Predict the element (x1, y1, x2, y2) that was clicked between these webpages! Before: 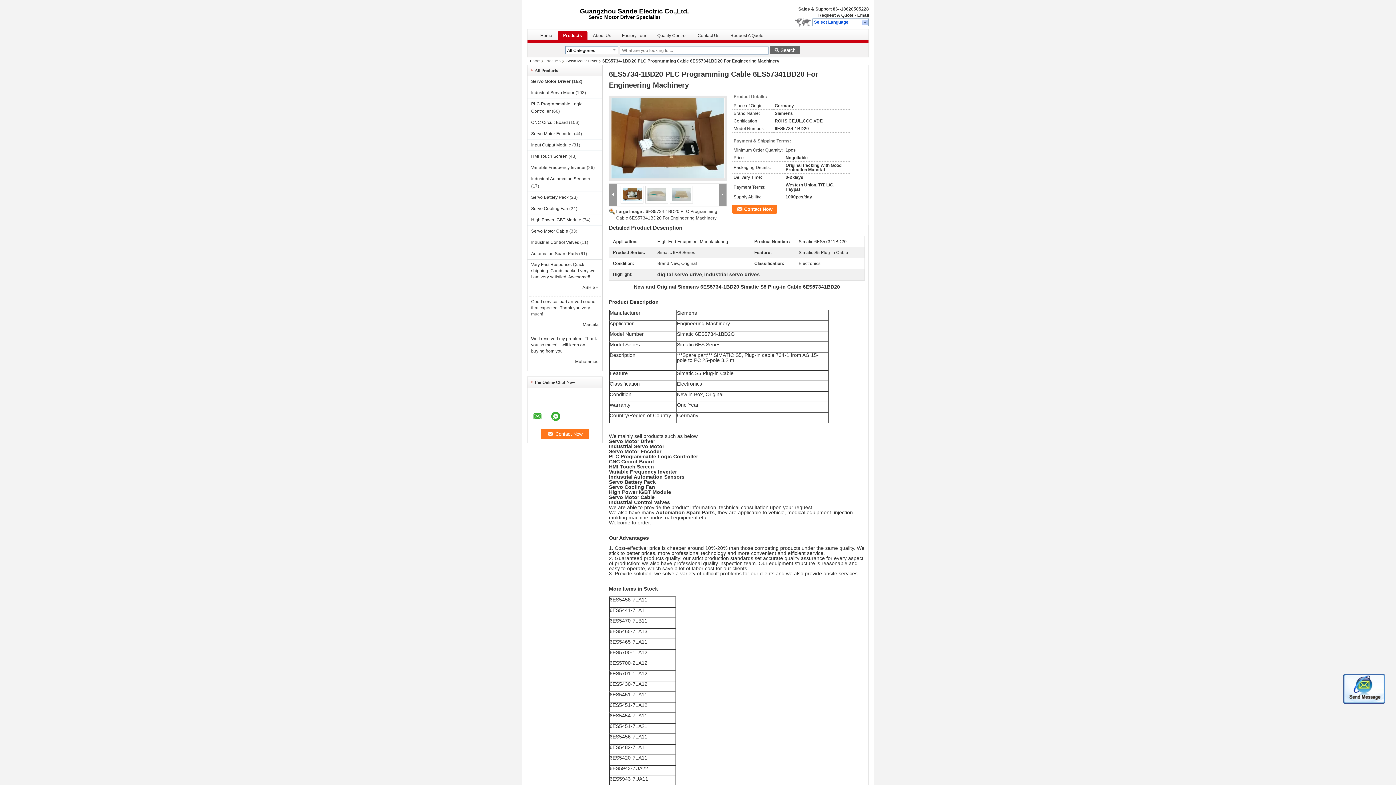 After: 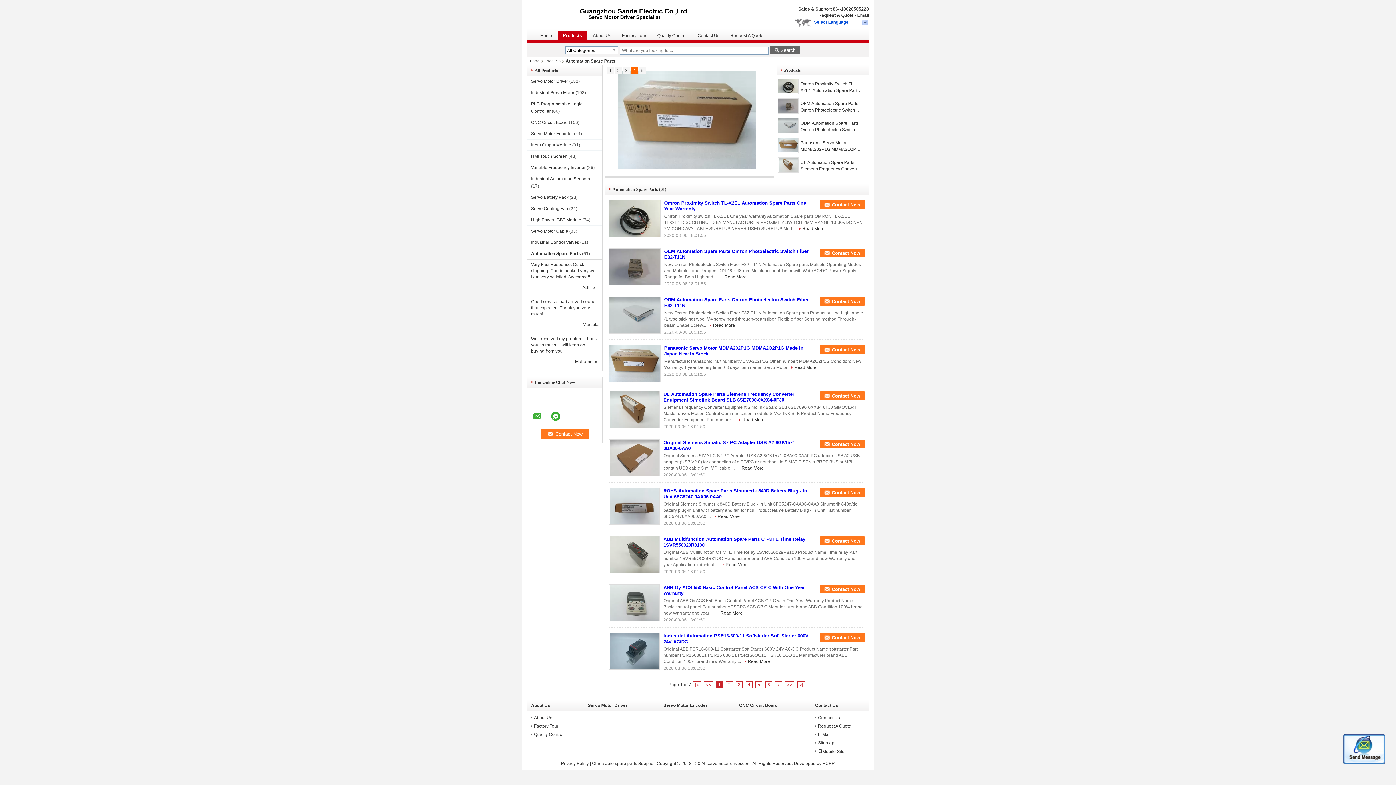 Action: label: Automation Spare Parts bbox: (531, 251, 578, 256)